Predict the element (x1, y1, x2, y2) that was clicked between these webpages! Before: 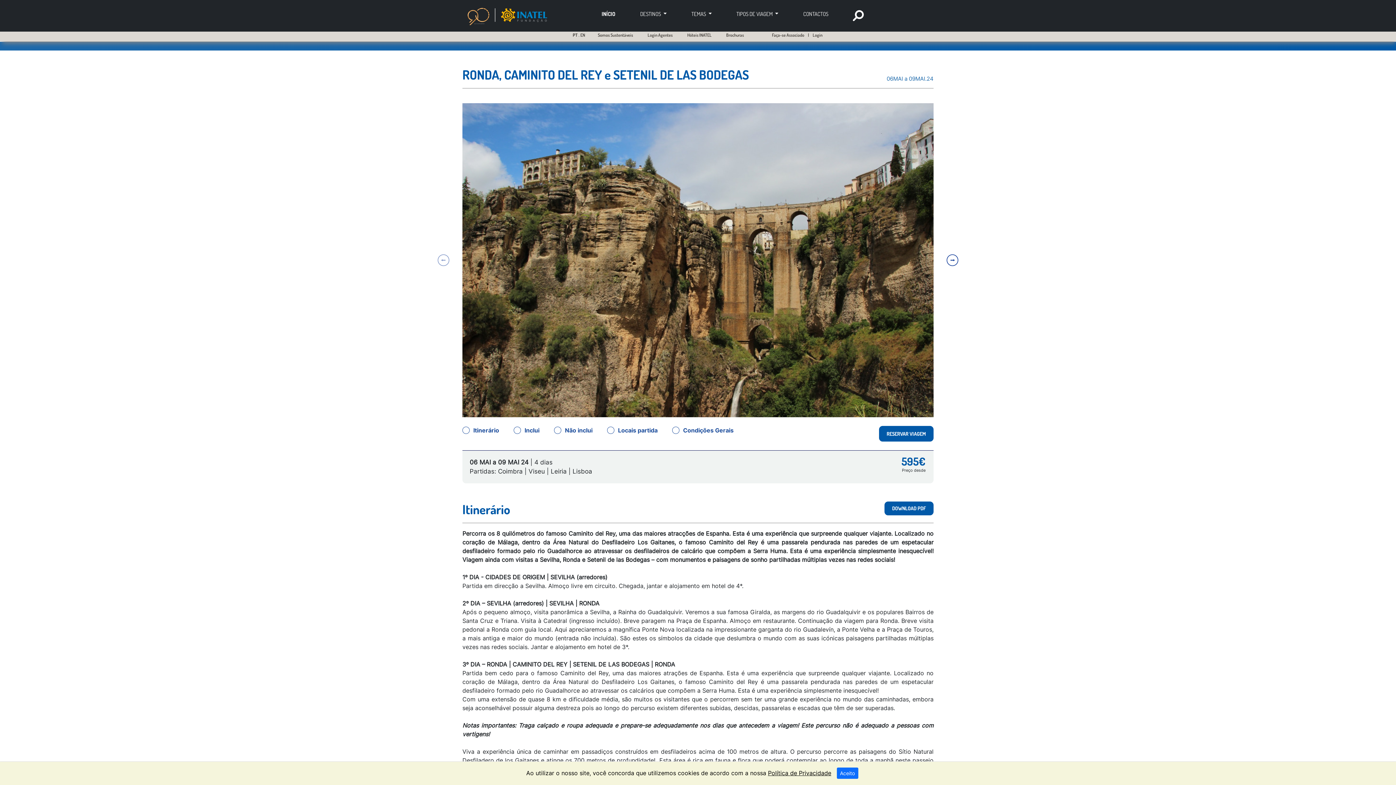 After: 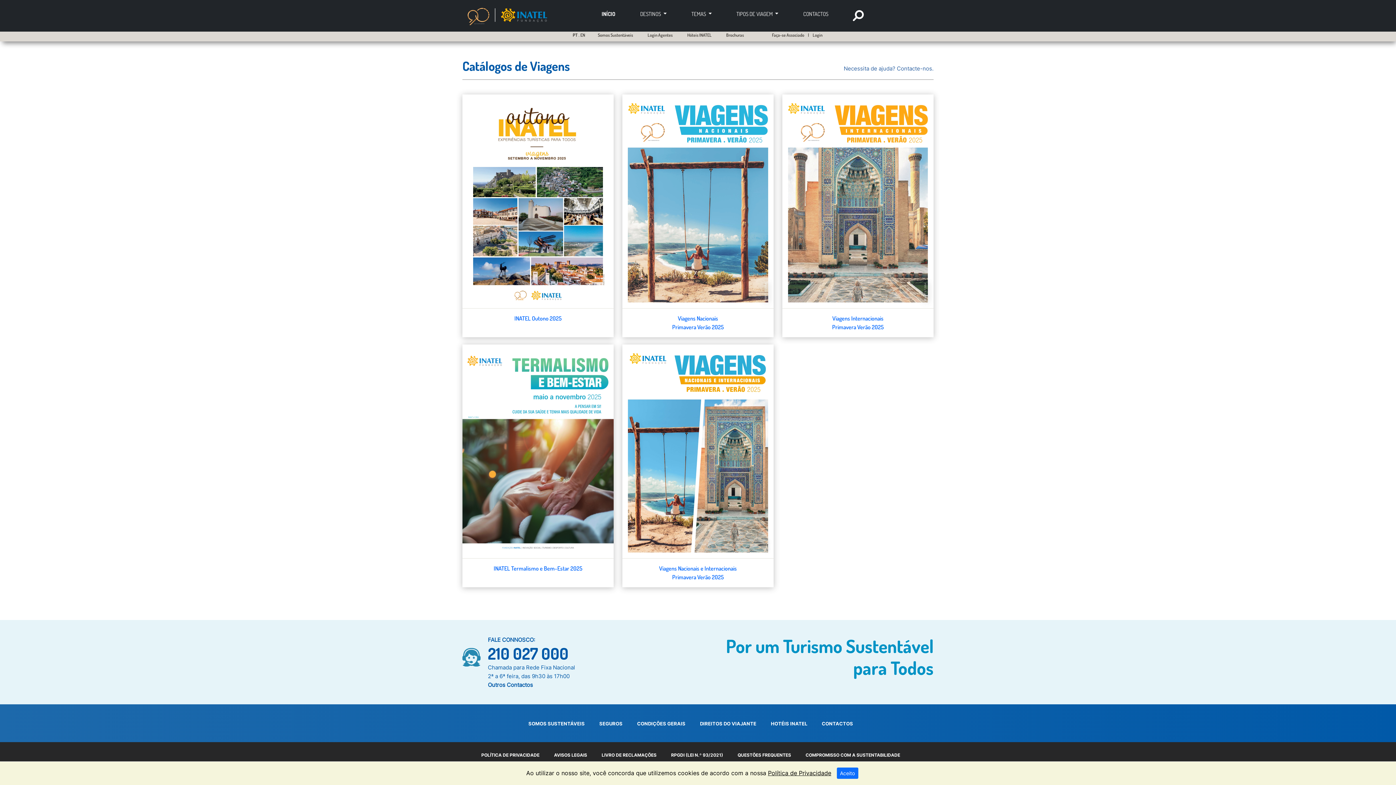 Action: bbox: (726, 32, 744, 37) label: Brochuras